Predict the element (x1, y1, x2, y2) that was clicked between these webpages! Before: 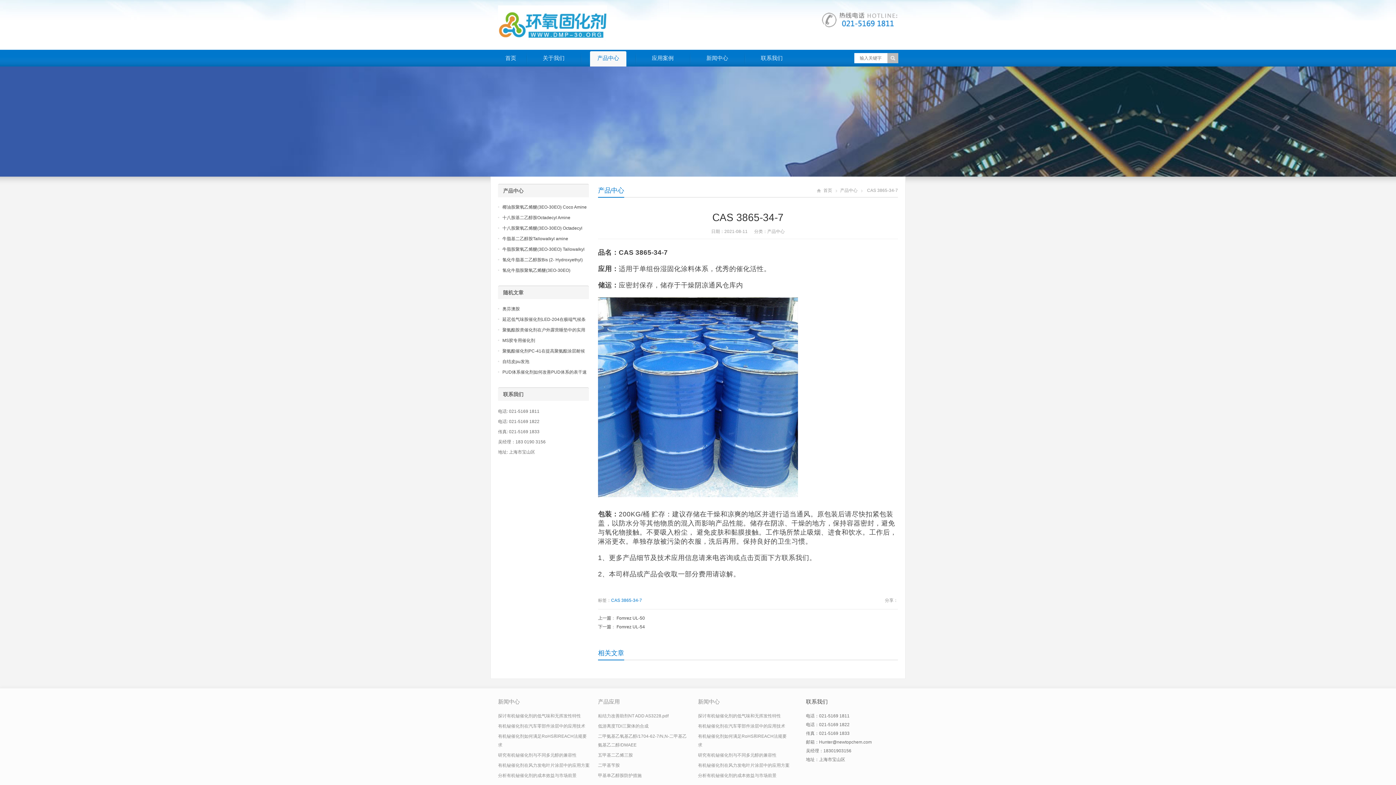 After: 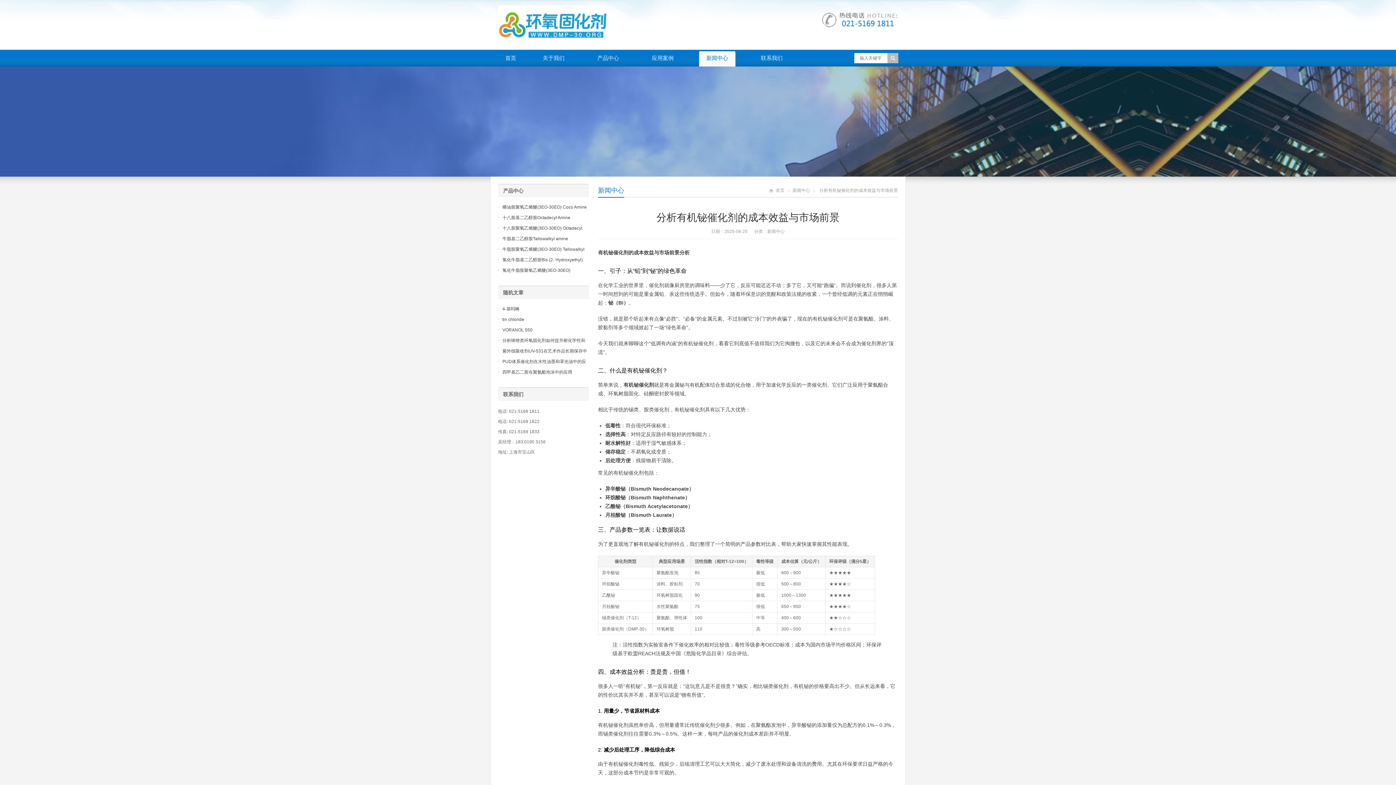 Action: label: 分析有机铋催化剂的成本效益与市场前景 bbox: (498, 773, 576, 778)